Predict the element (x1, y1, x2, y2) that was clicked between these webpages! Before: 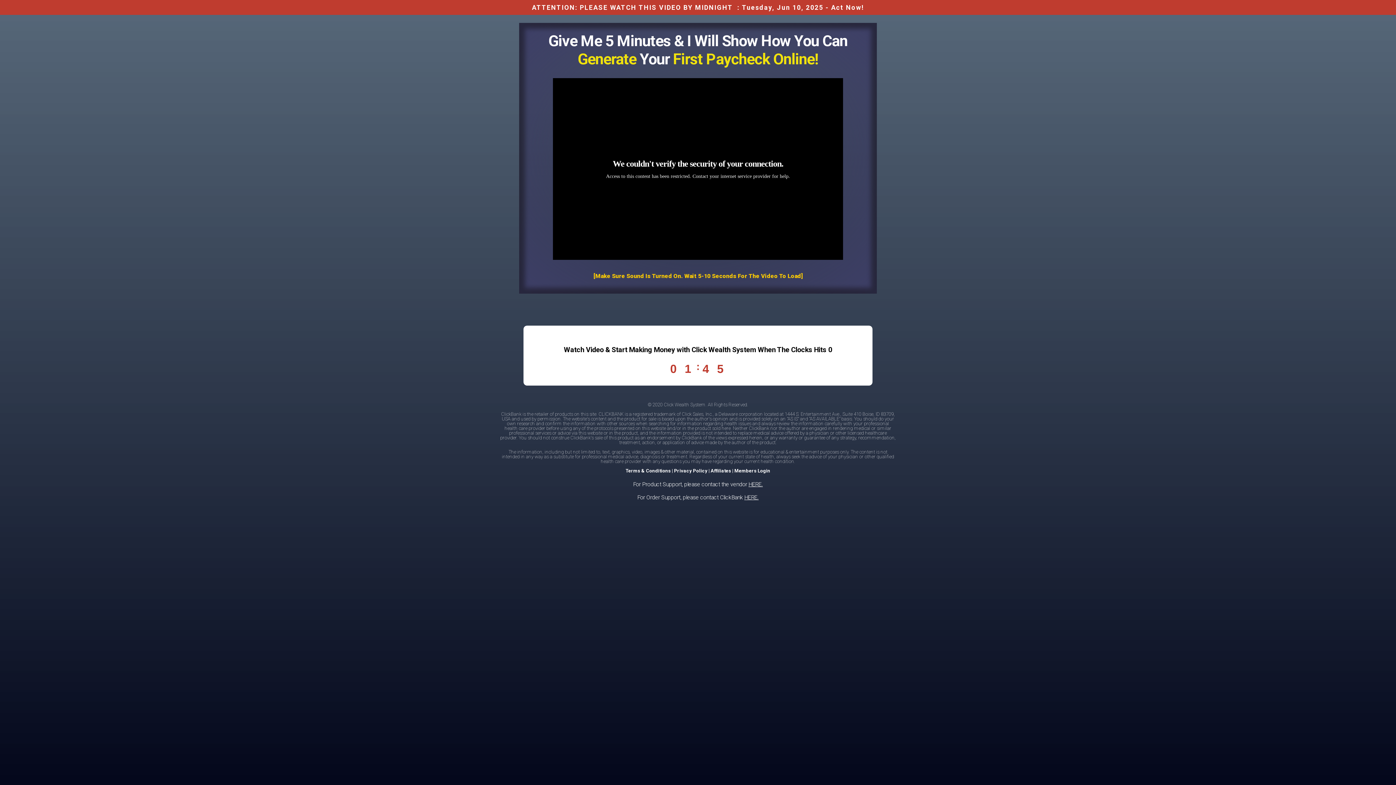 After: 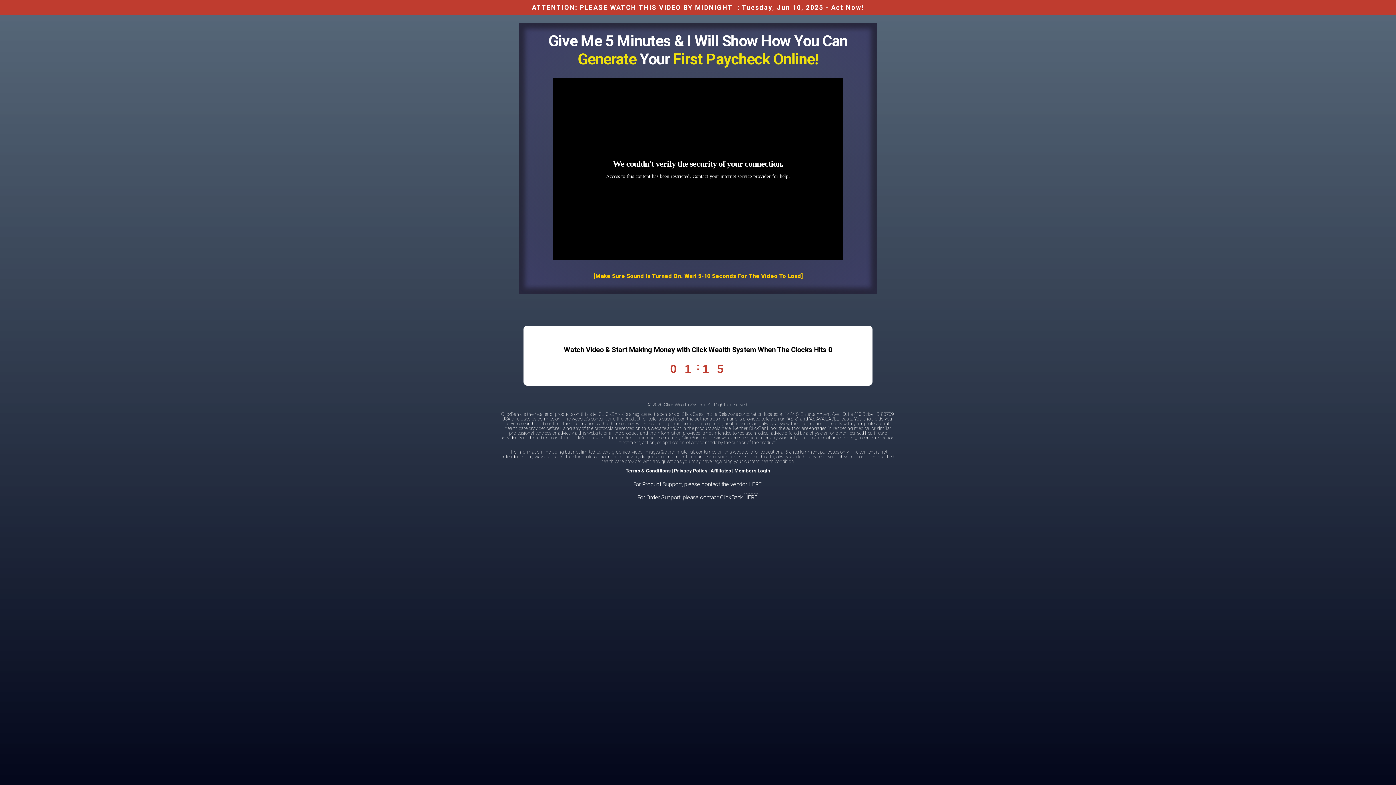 Action: bbox: (744, 494, 758, 501) label: HERE.